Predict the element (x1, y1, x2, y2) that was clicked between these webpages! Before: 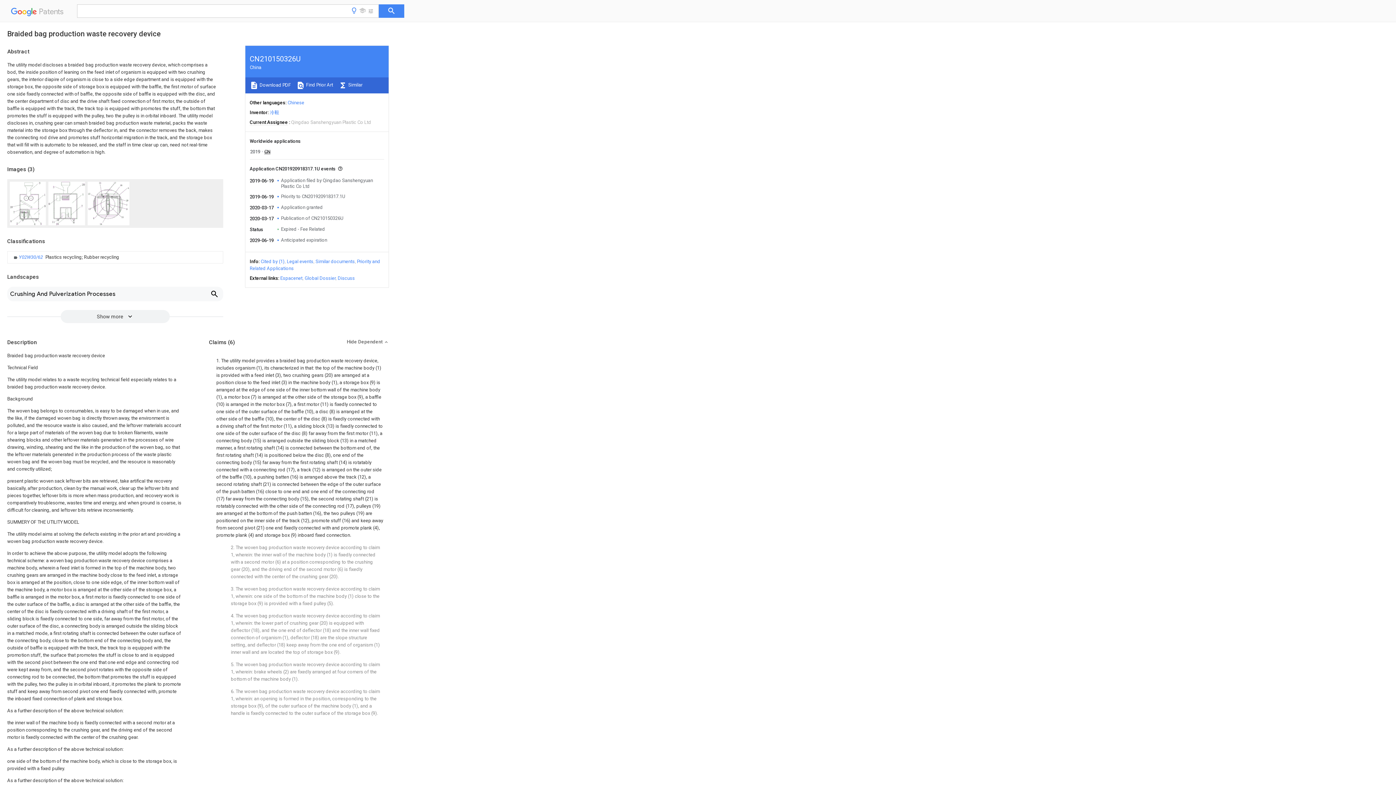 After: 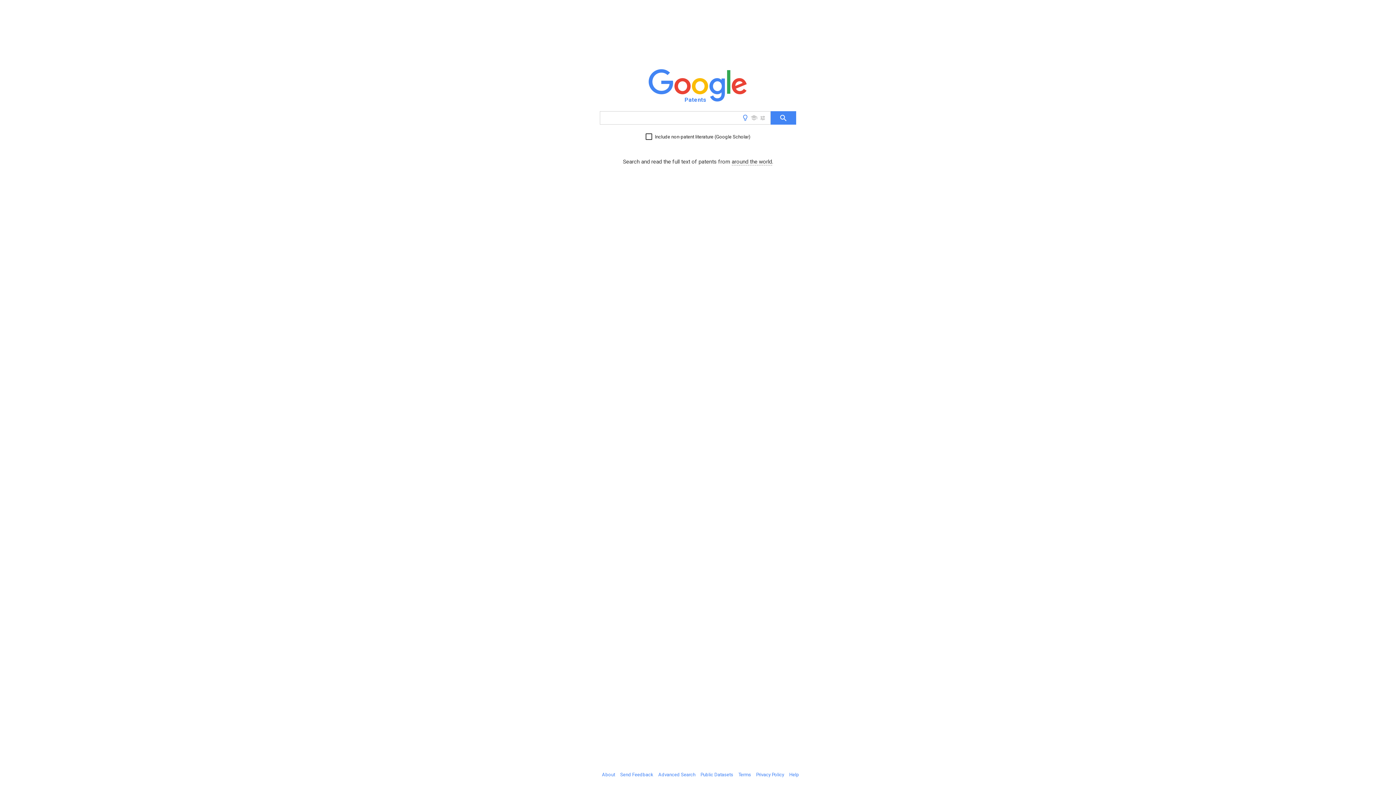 Action: label:   Patents bbox: (10, 9, 66, 18)